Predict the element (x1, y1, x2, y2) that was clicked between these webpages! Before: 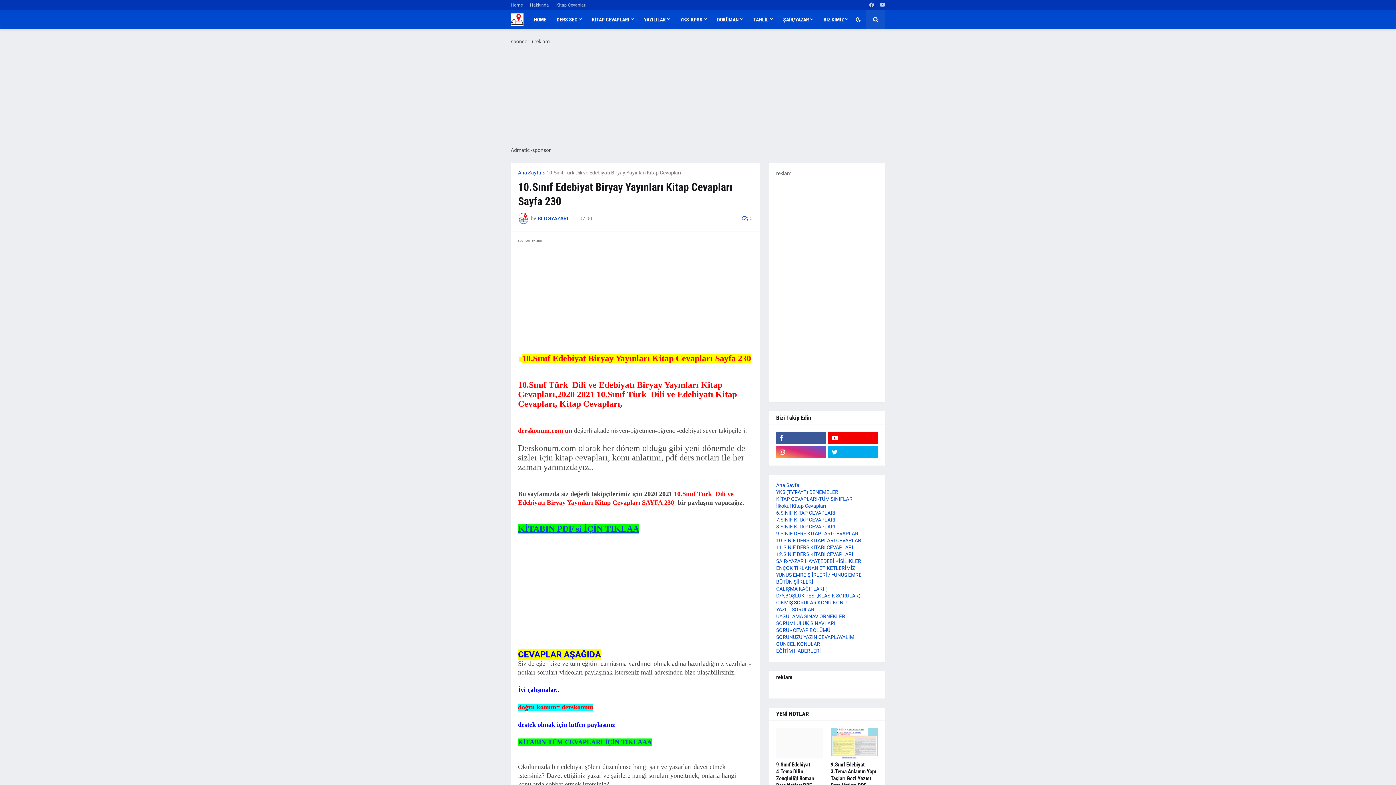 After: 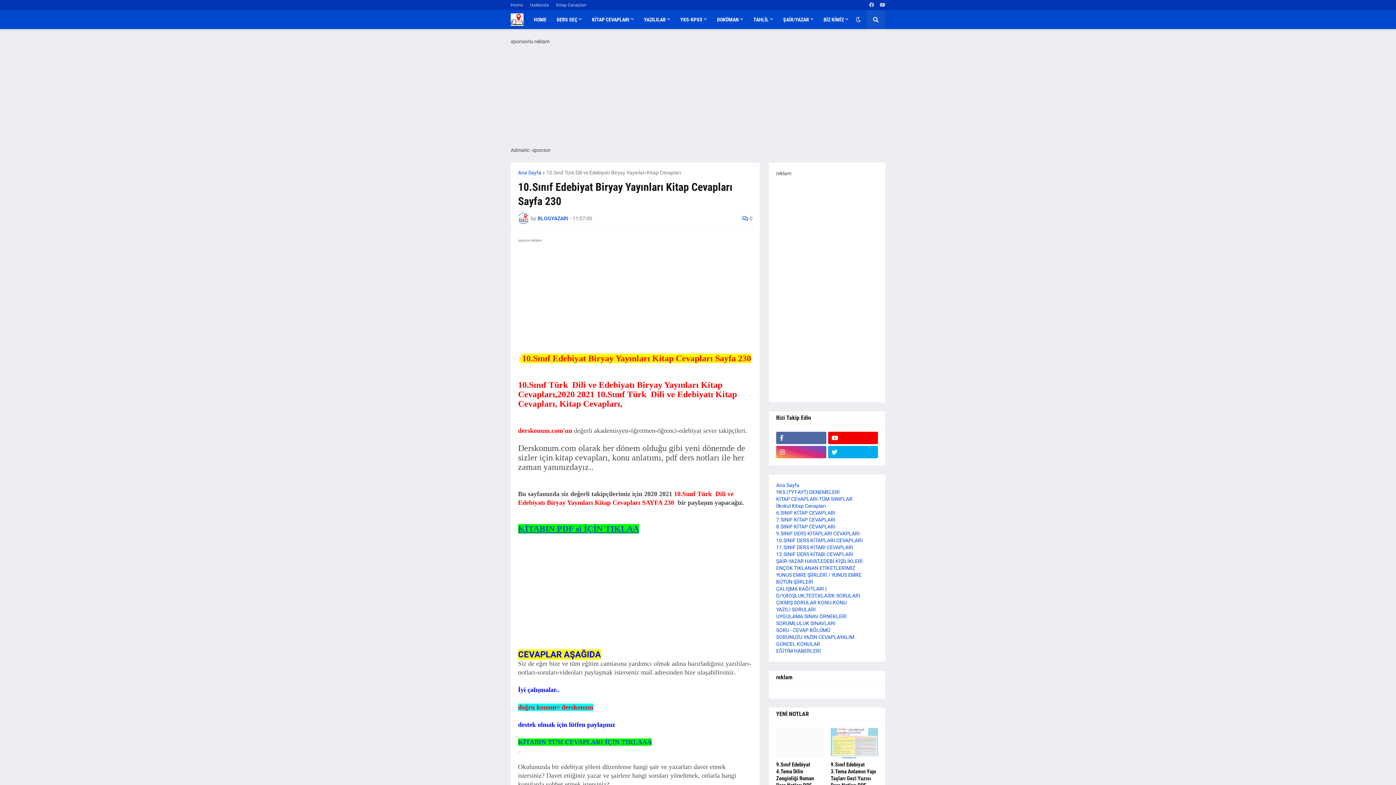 Action: bbox: (776, 432, 826, 444)